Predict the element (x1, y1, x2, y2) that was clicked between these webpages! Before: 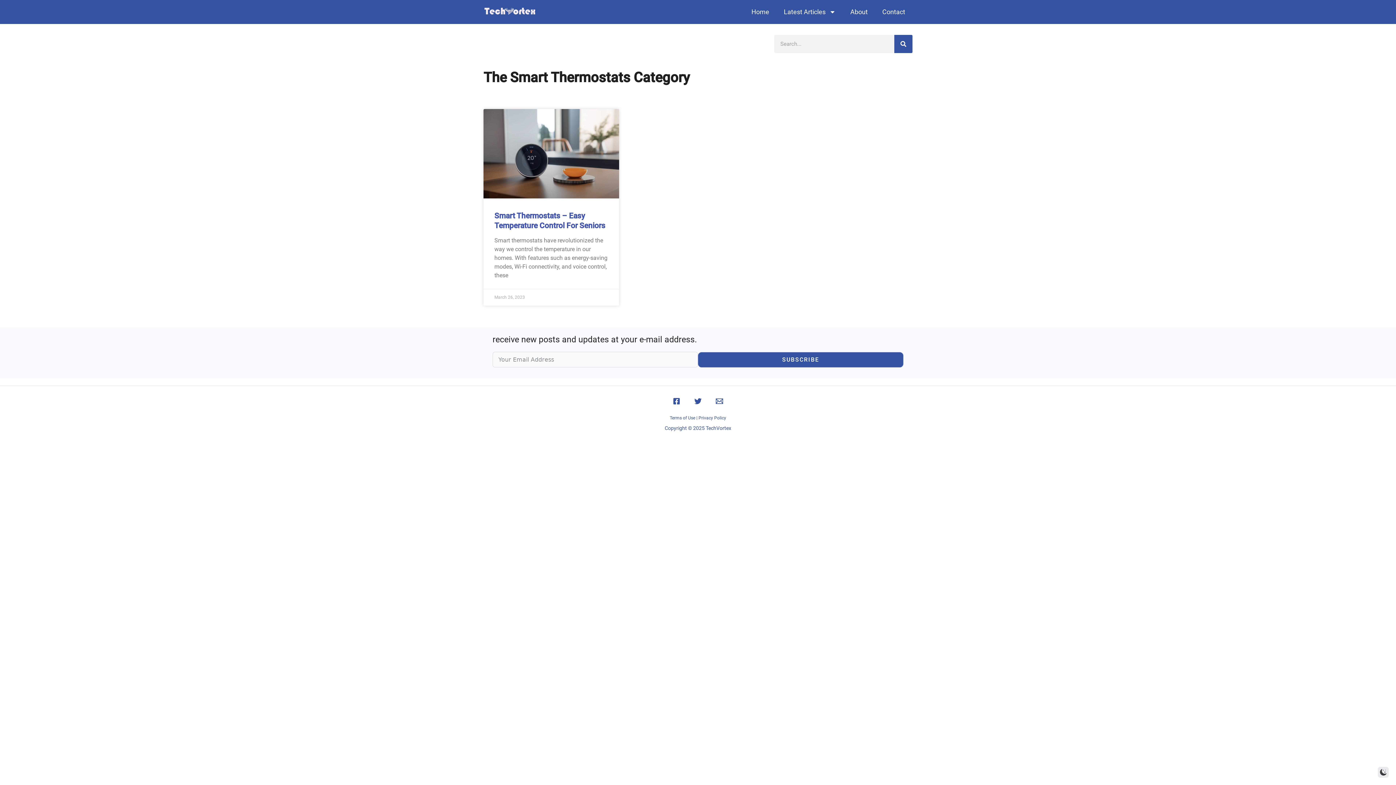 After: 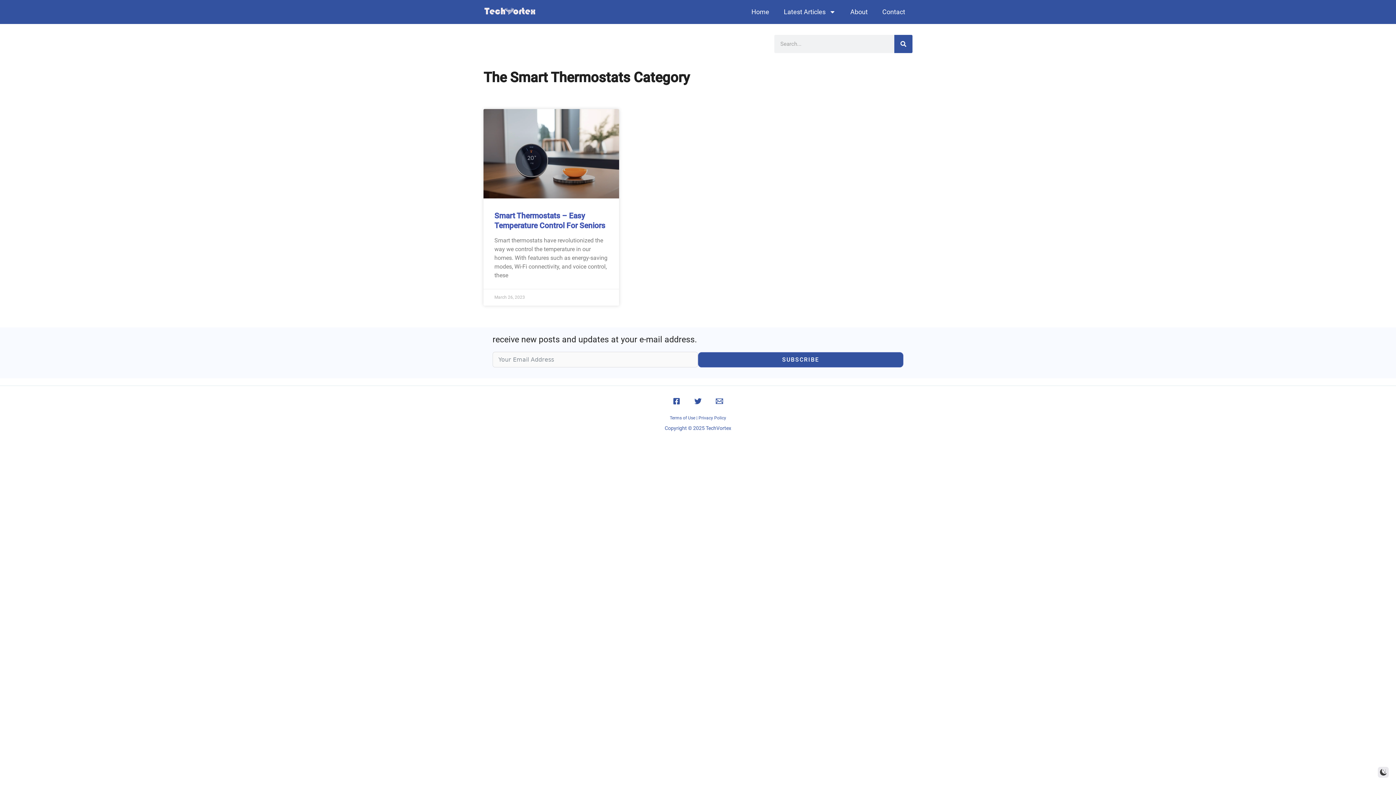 Action: bbox: (668, 393, 684, 409) label: Facebook